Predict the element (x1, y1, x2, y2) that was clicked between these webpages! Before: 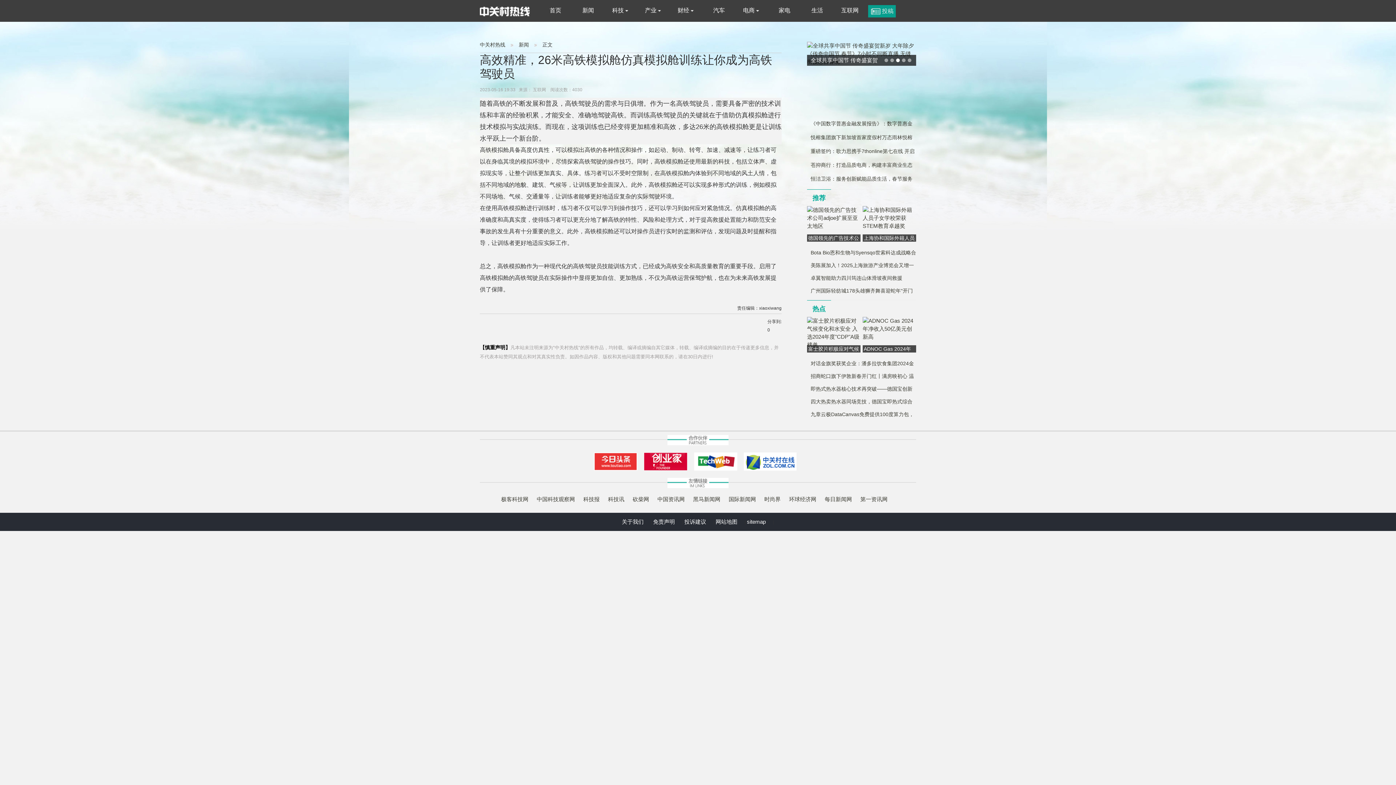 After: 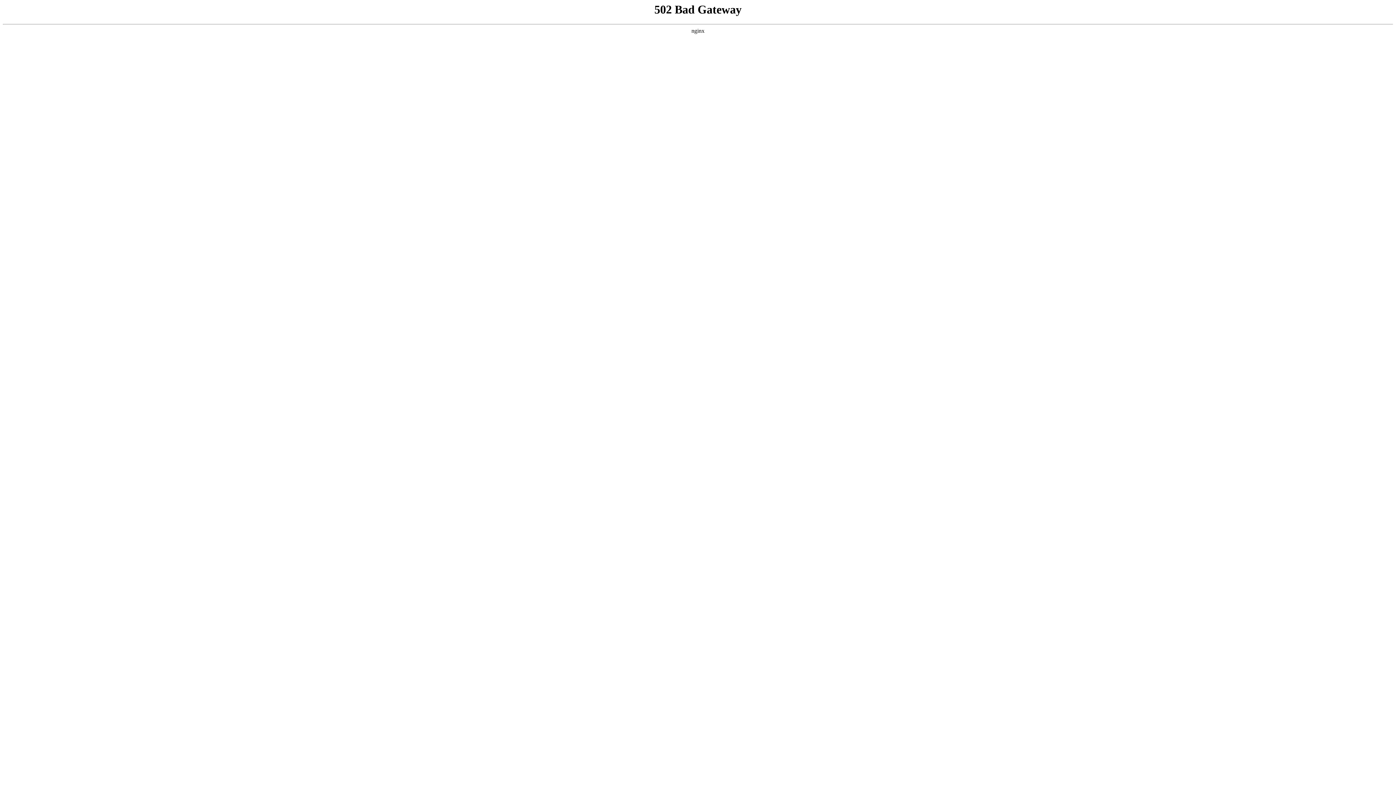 Action: bbox: (715, 518, 737, 525) label: 网站地图